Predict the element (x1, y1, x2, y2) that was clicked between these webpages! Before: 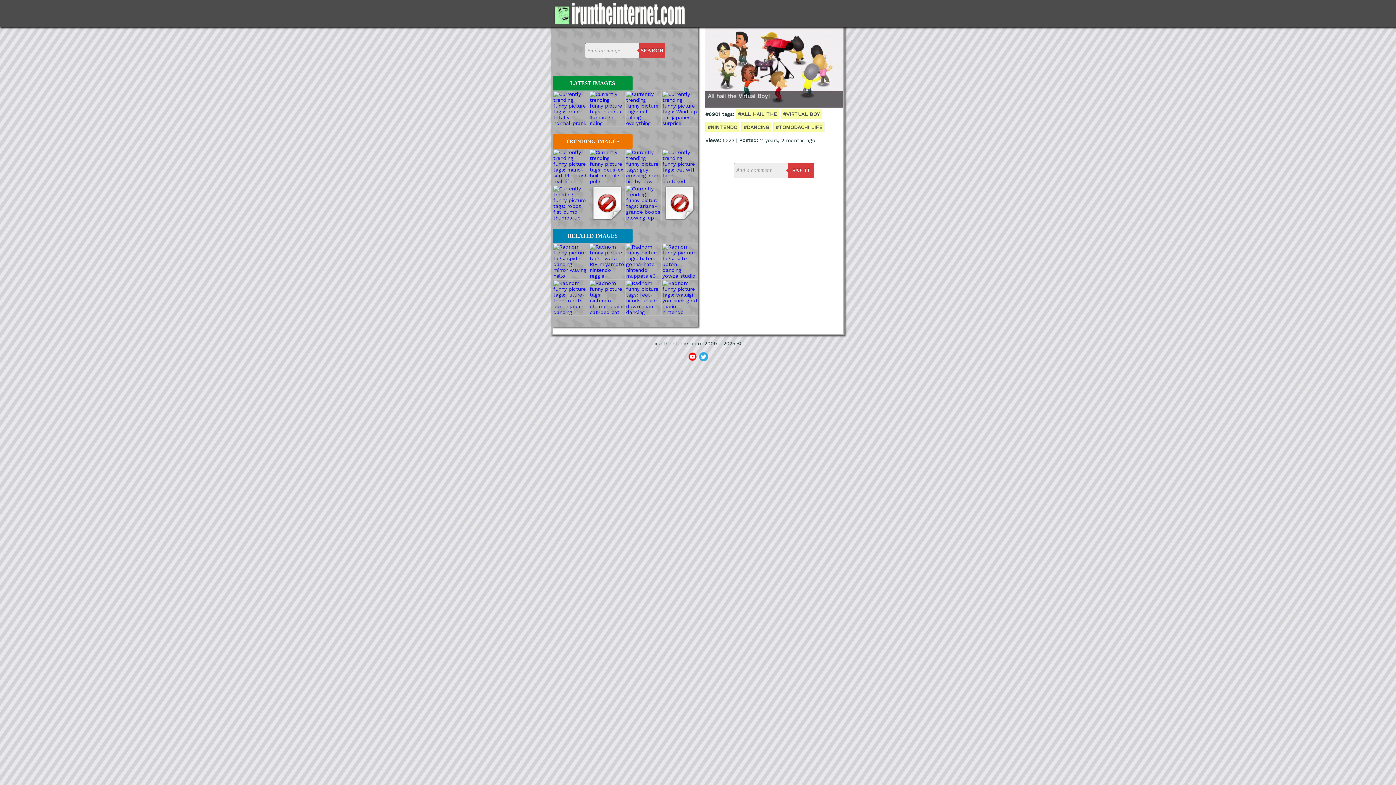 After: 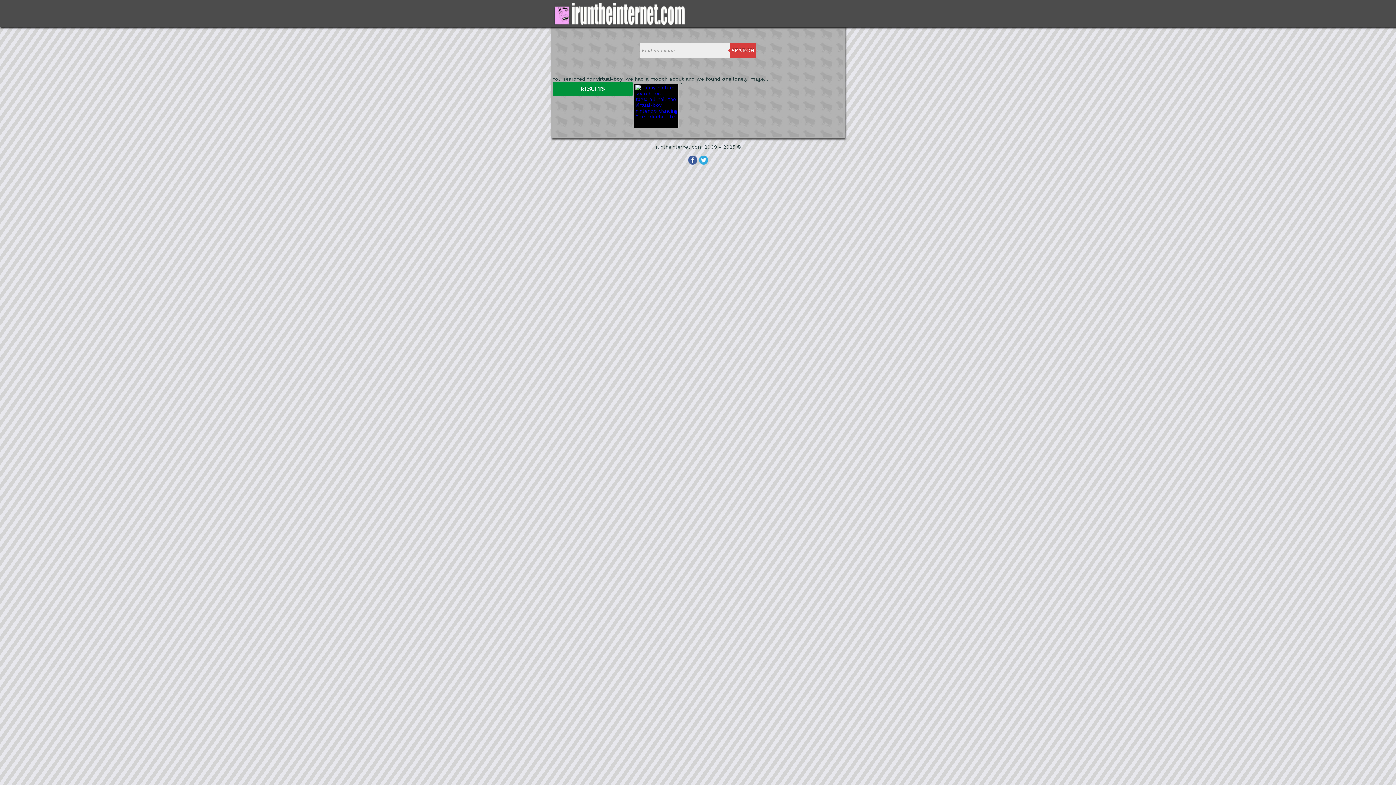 Action: bbox: (781, 109, 822, 119) label: #VIRTUAL BOY